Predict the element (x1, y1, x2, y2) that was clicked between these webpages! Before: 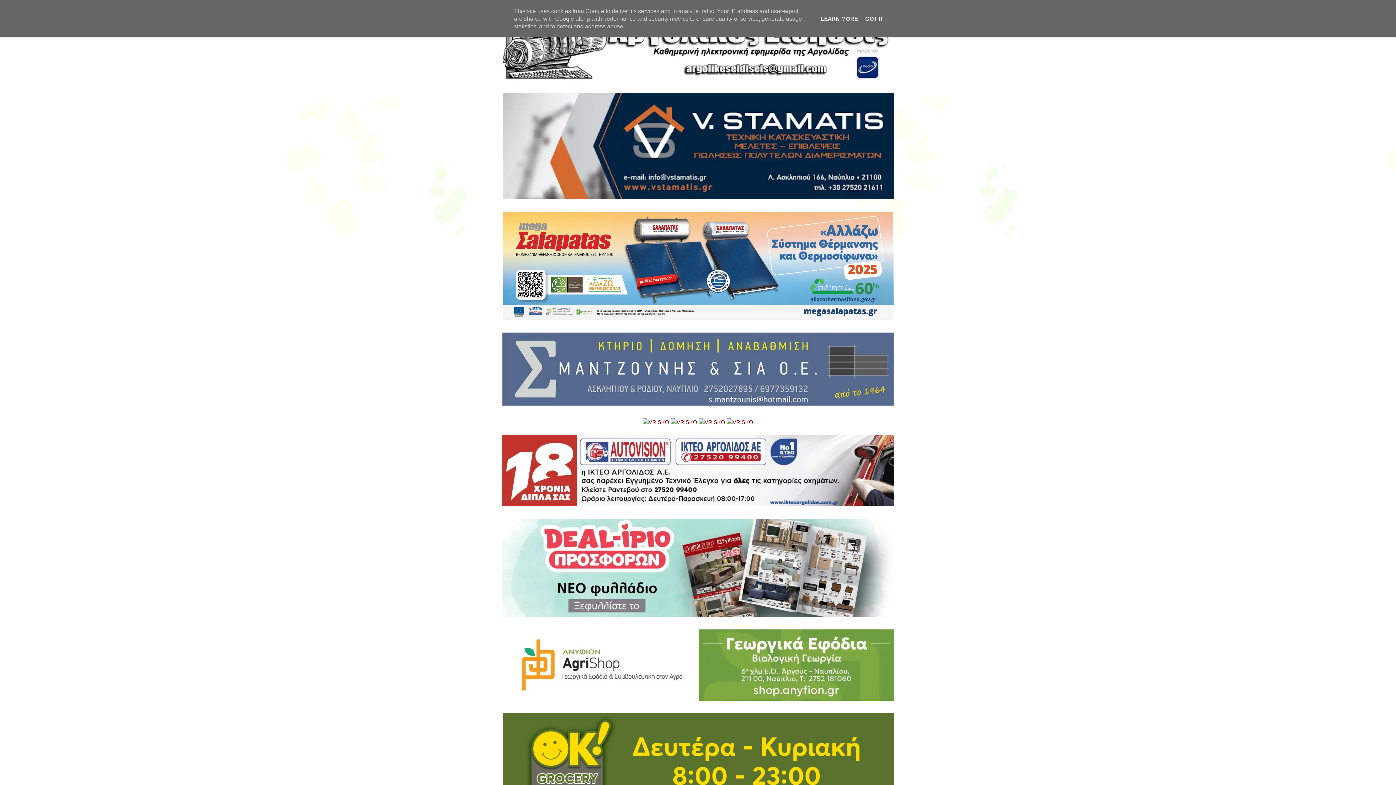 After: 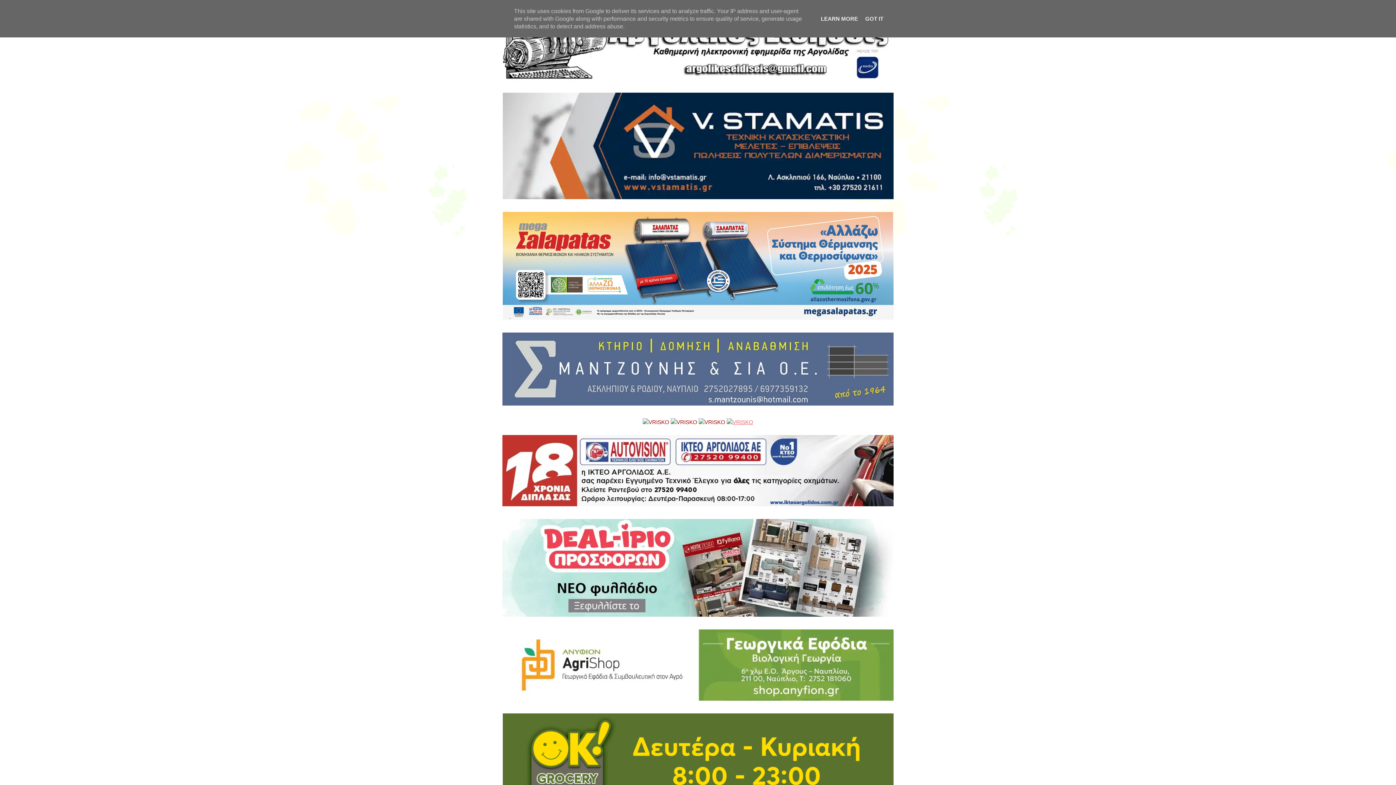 Action: bbox: (726, 419, 753, 425)